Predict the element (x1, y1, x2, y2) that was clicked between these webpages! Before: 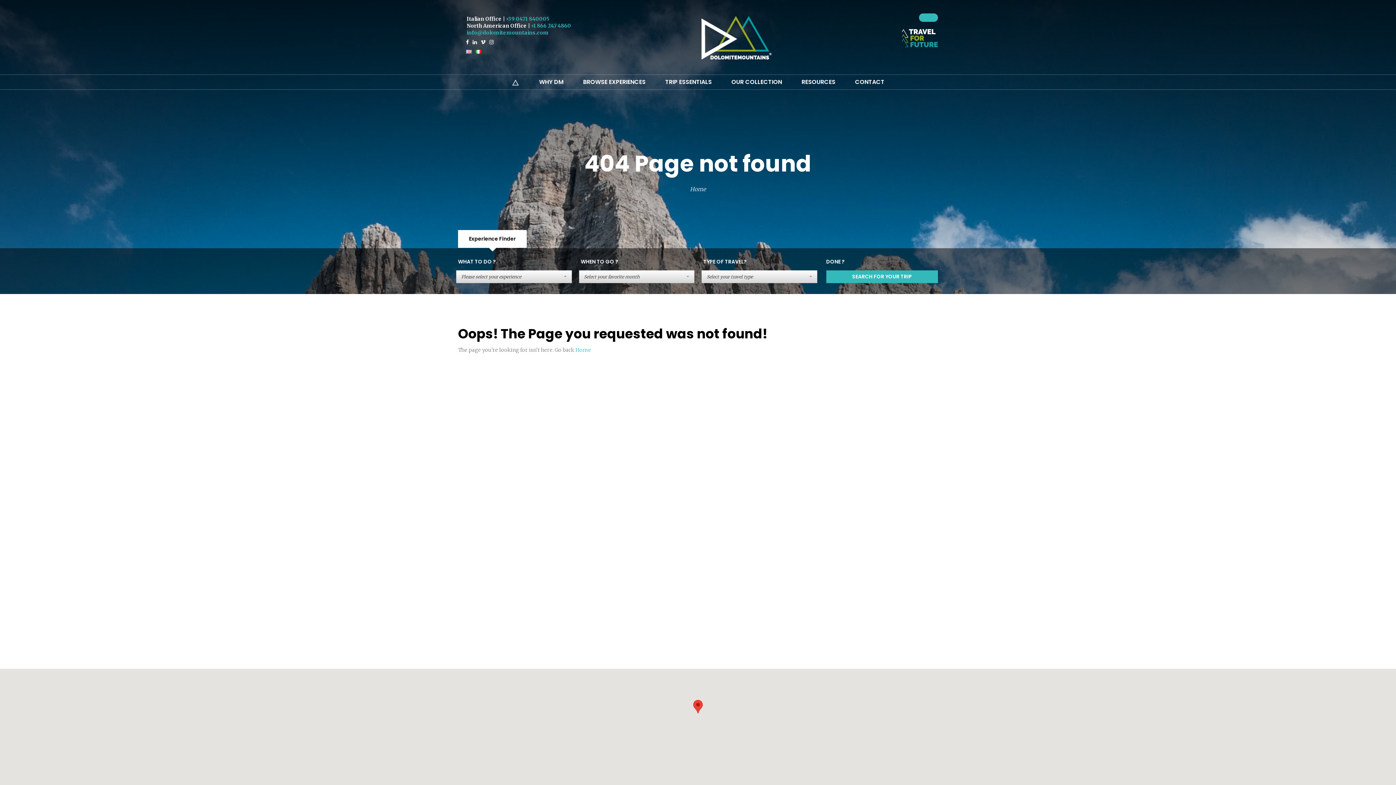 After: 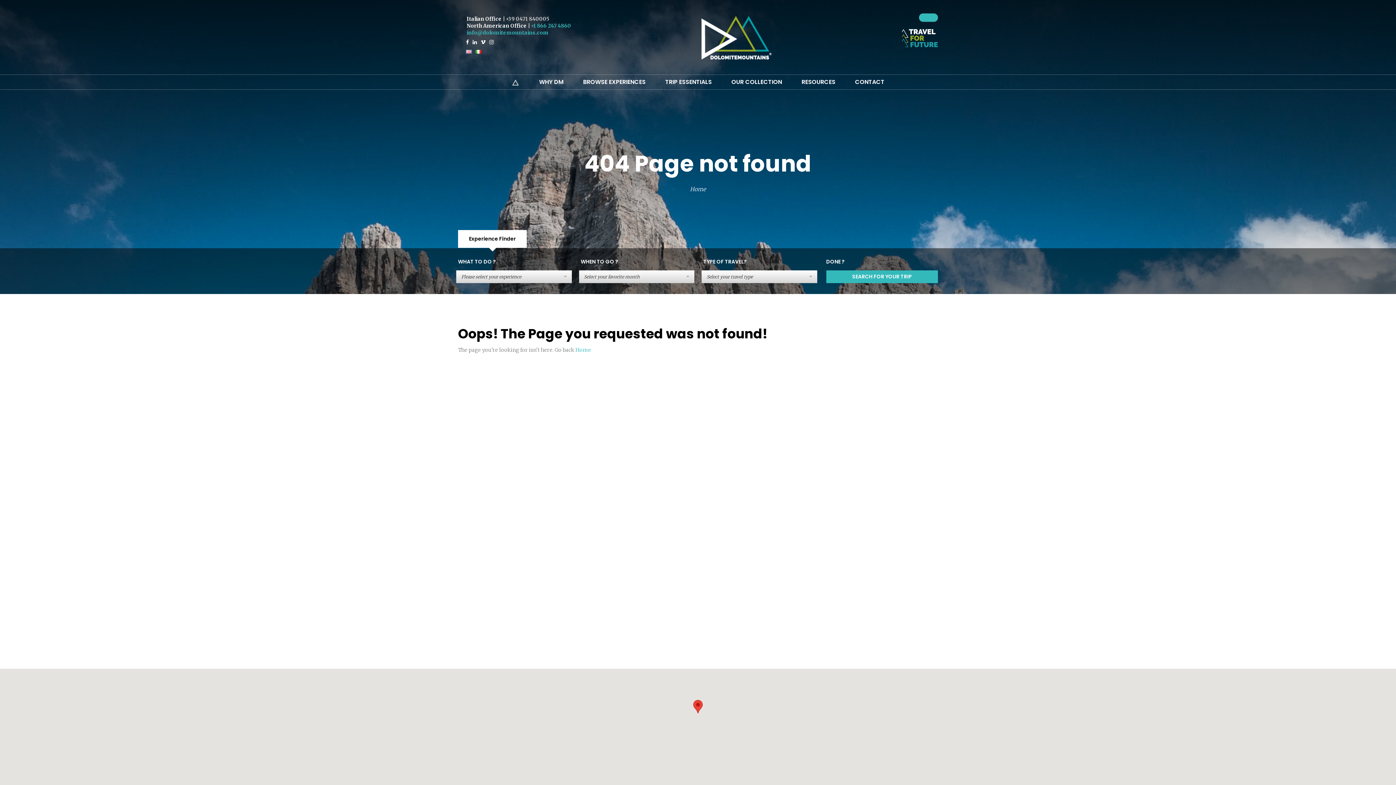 Action: label: +39 0471 840005 bbox: (505, 15, 549, 22)